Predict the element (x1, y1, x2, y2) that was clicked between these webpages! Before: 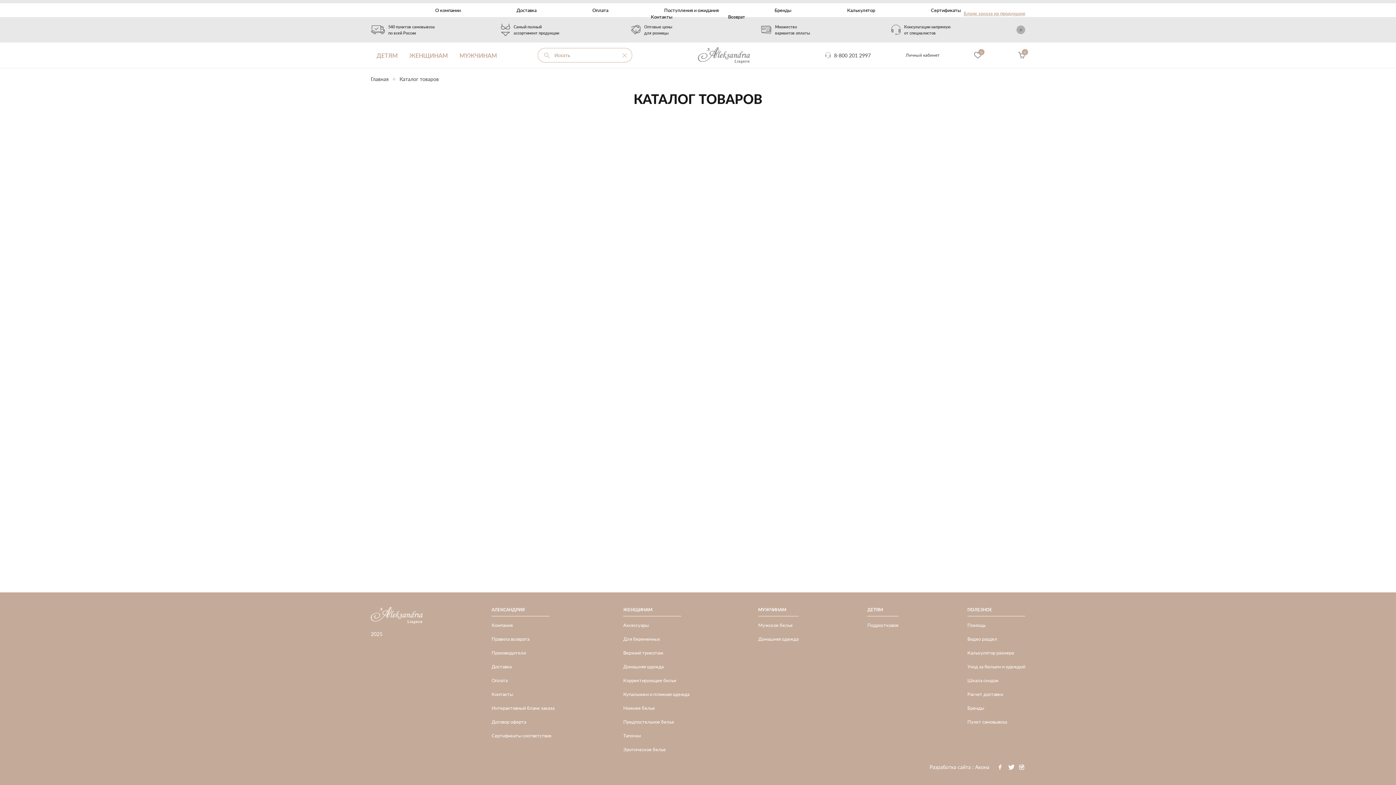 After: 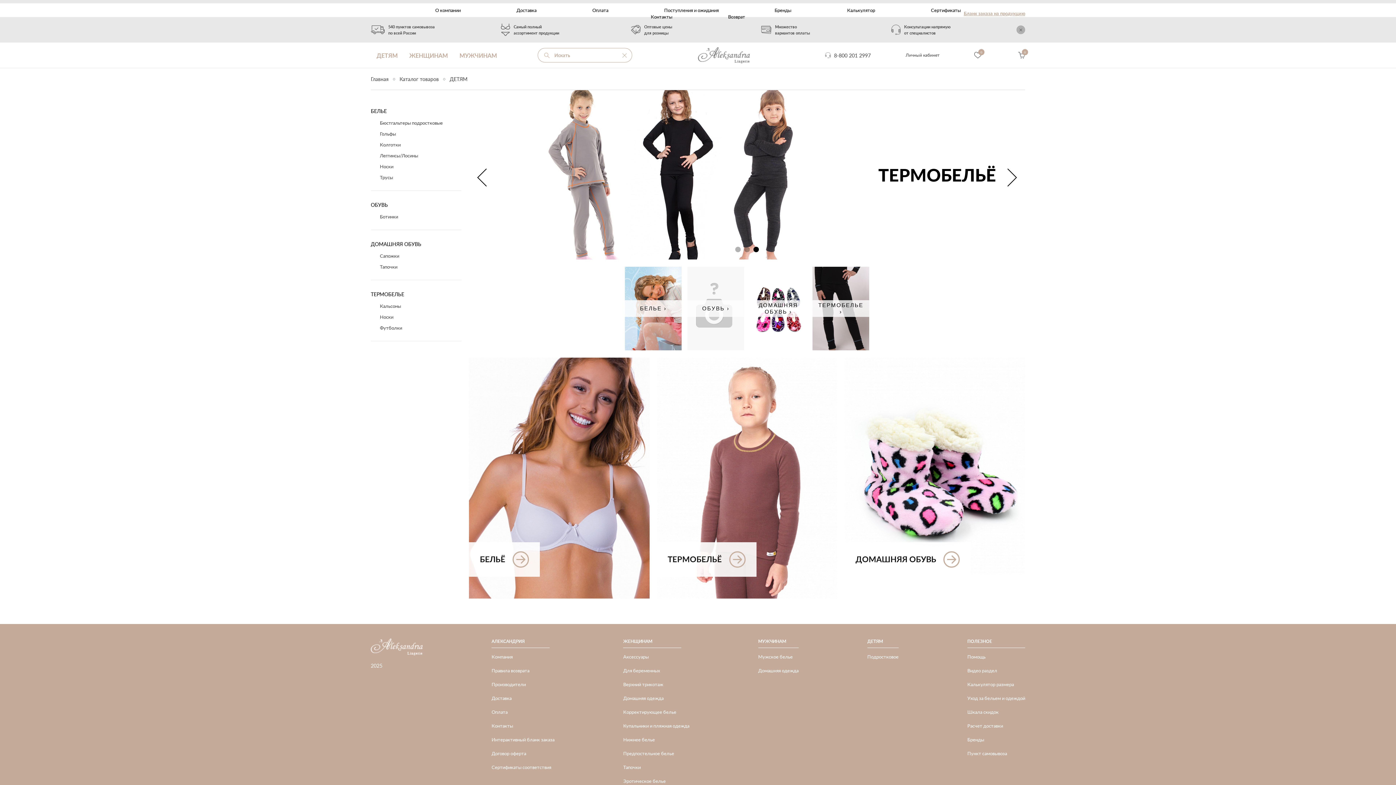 Action: bbox: (369, 42, 405, 68) label: ДЕТЯМ